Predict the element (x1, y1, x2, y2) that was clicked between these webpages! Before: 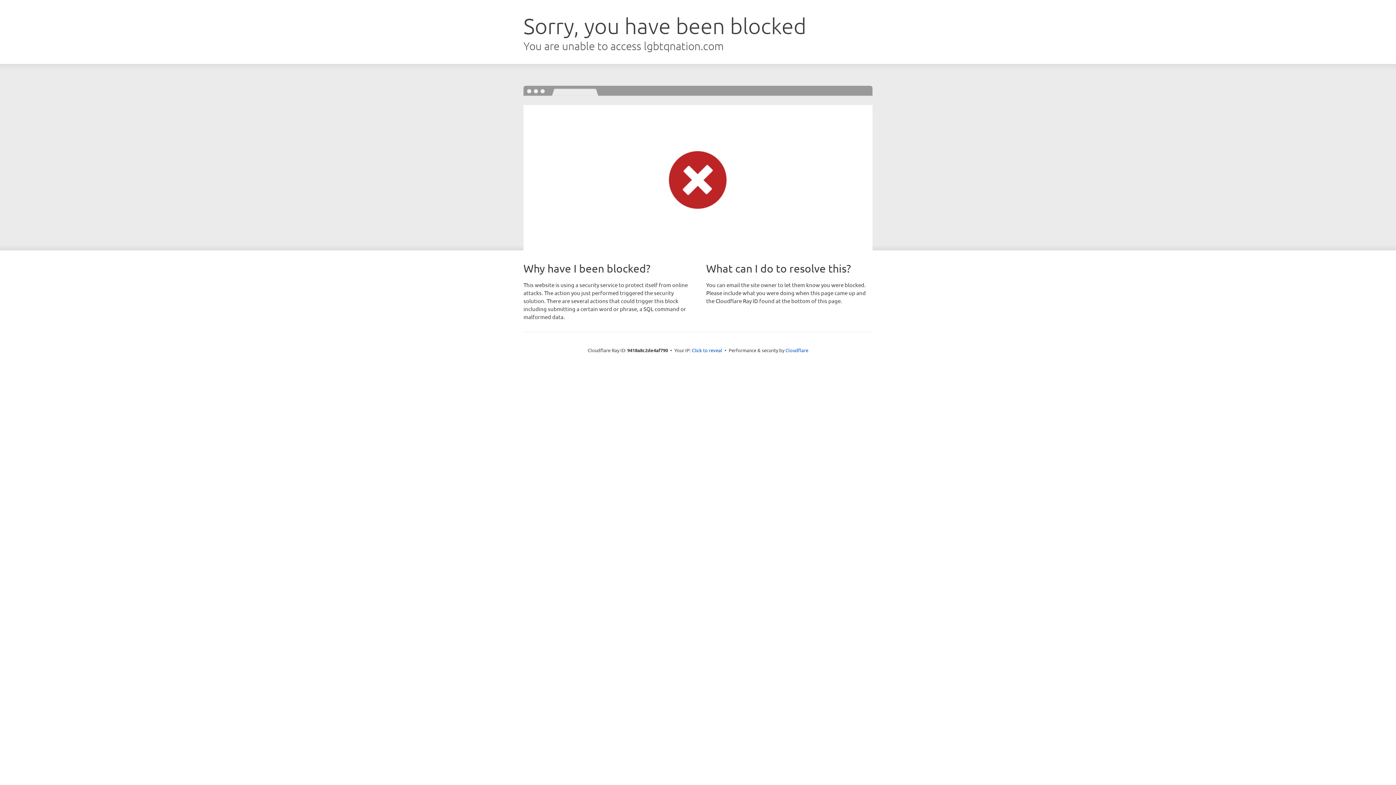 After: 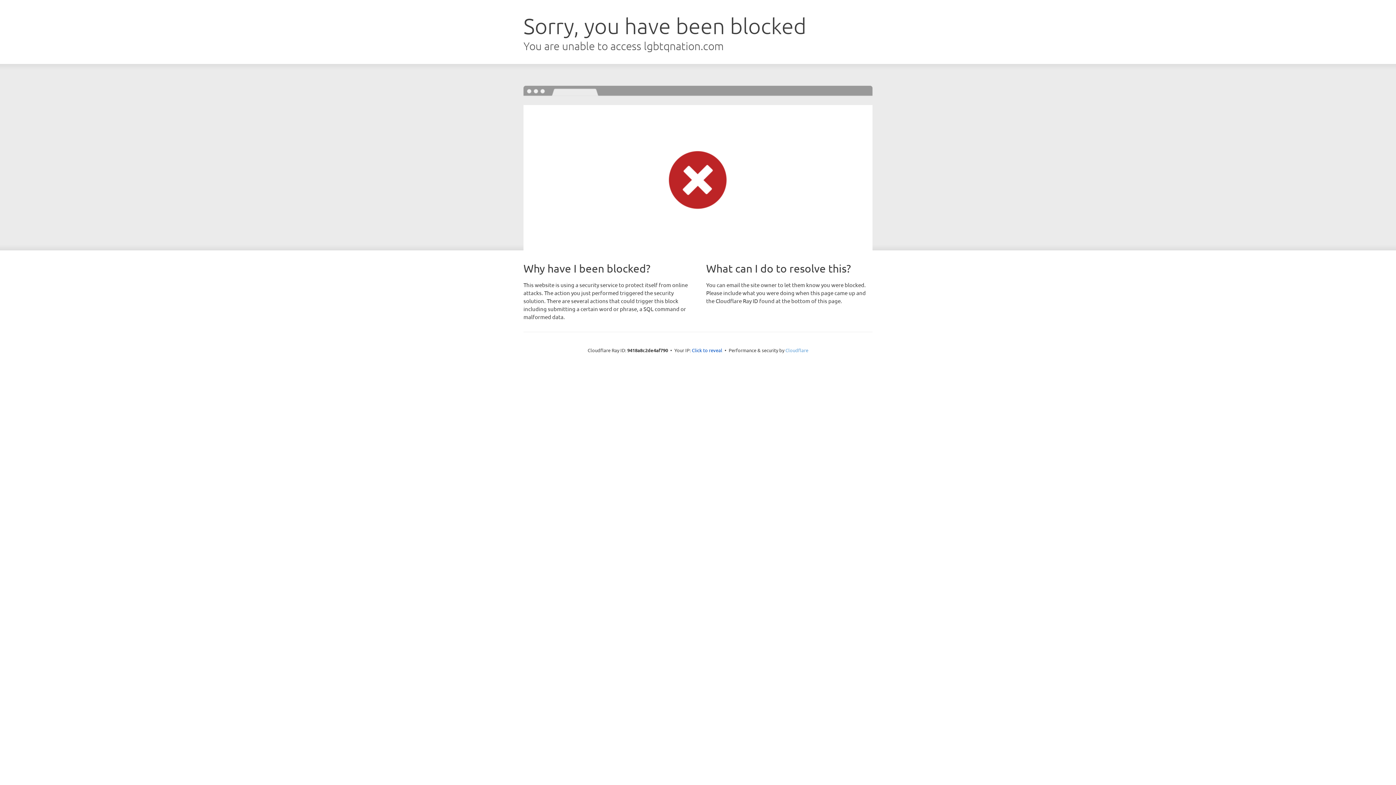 Action: bbox: (785, 347, 808, 353) label: Cloudflare